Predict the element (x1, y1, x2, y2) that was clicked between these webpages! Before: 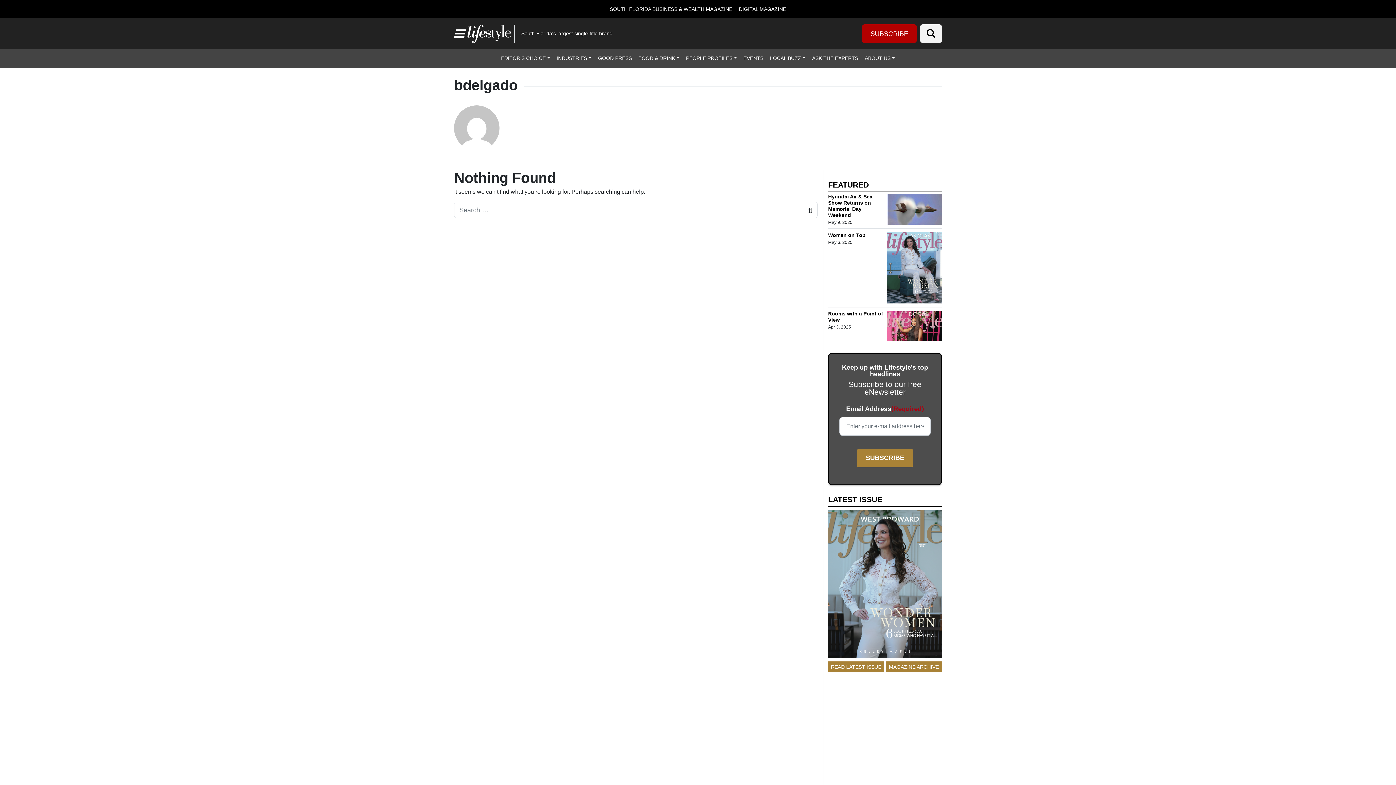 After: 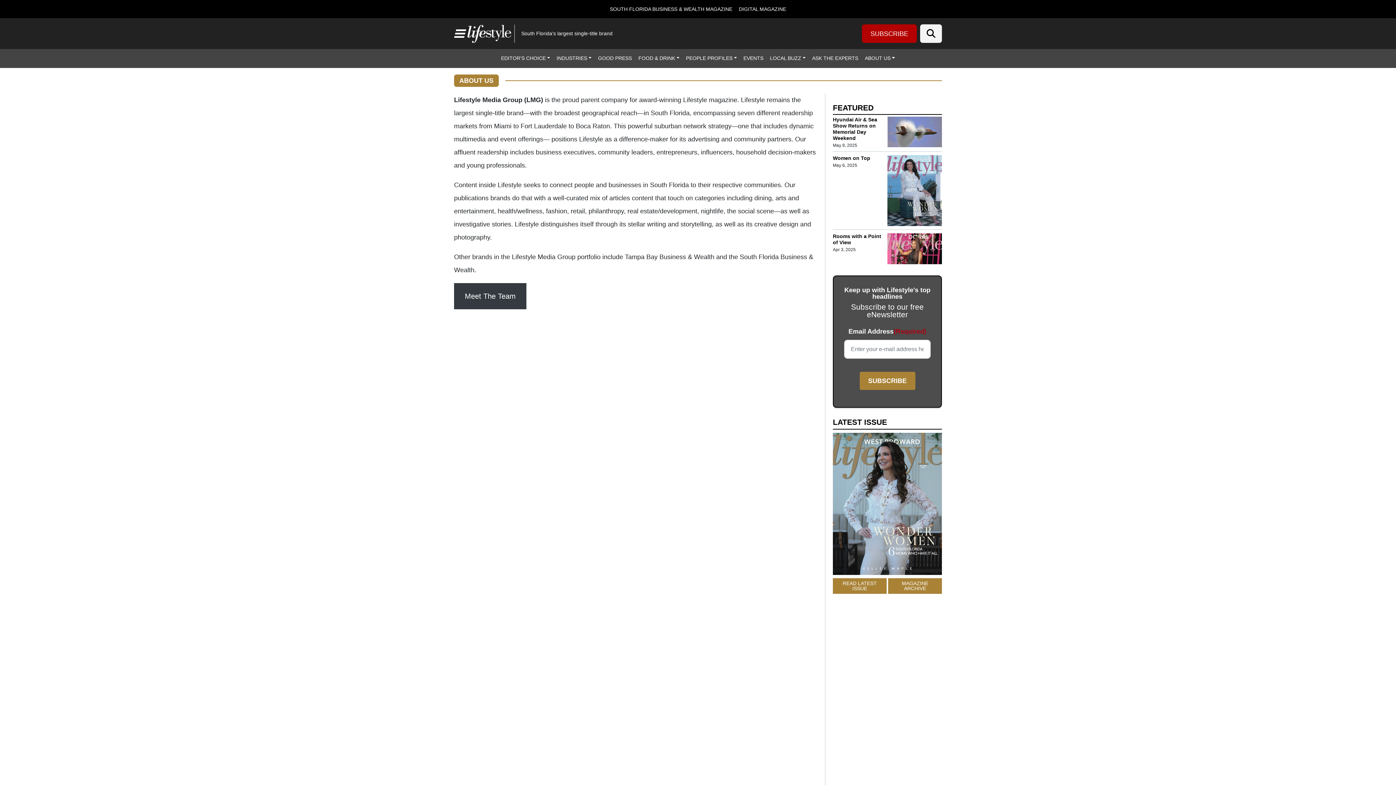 Action: label: ABOUT US bbox: (861, 49, 898, 67)